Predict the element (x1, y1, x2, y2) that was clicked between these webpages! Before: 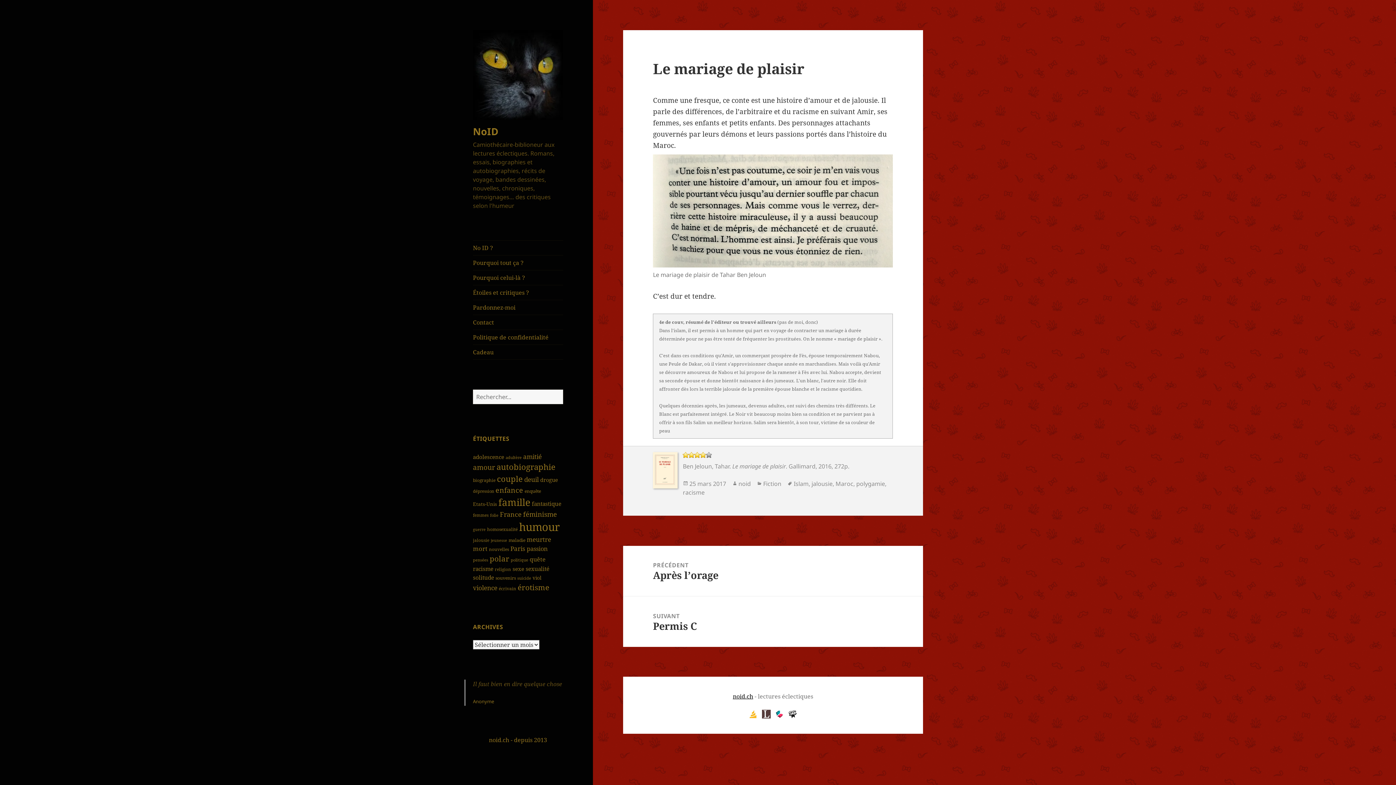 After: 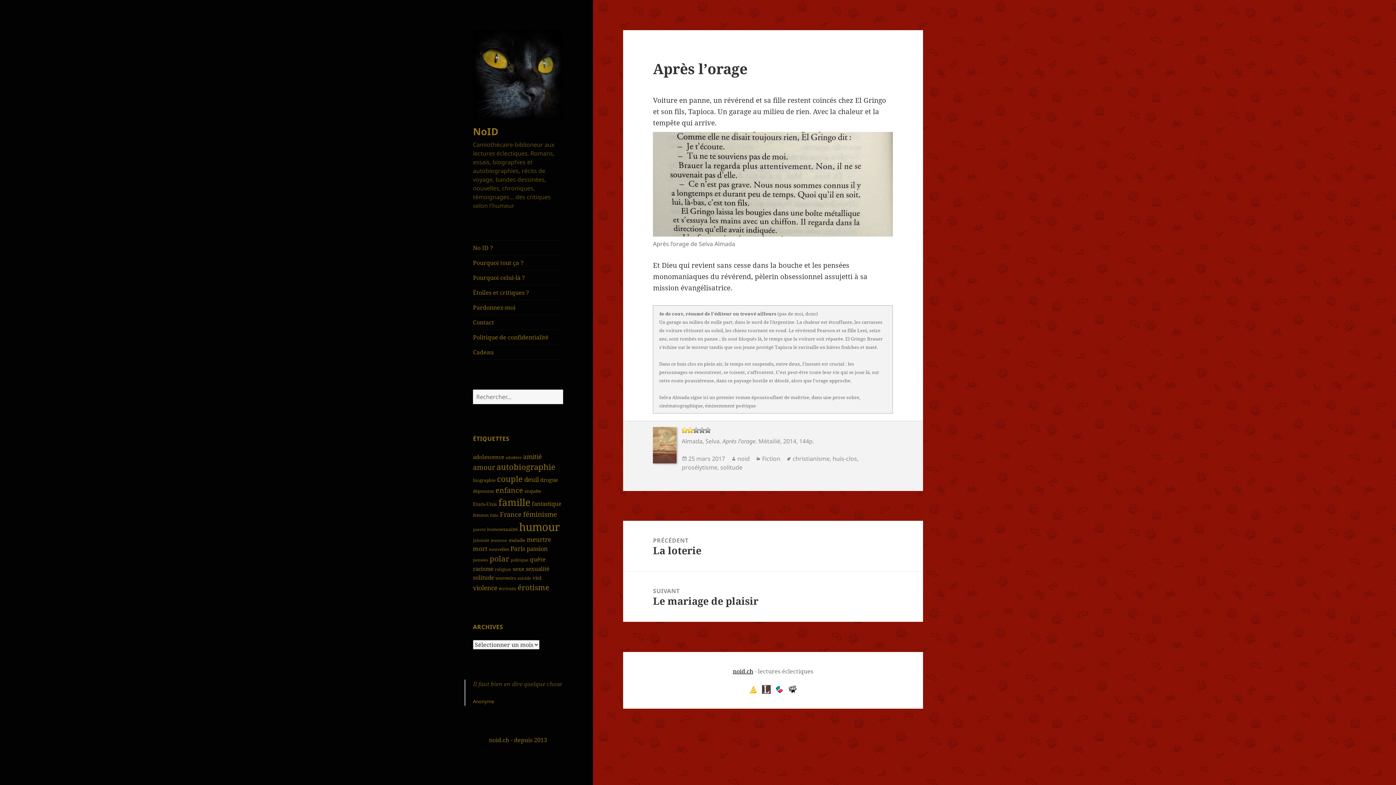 Action: label: PRÉCÉDENT
Article précédent :
Après l’orage bbox: (623, 546, 923, 596)